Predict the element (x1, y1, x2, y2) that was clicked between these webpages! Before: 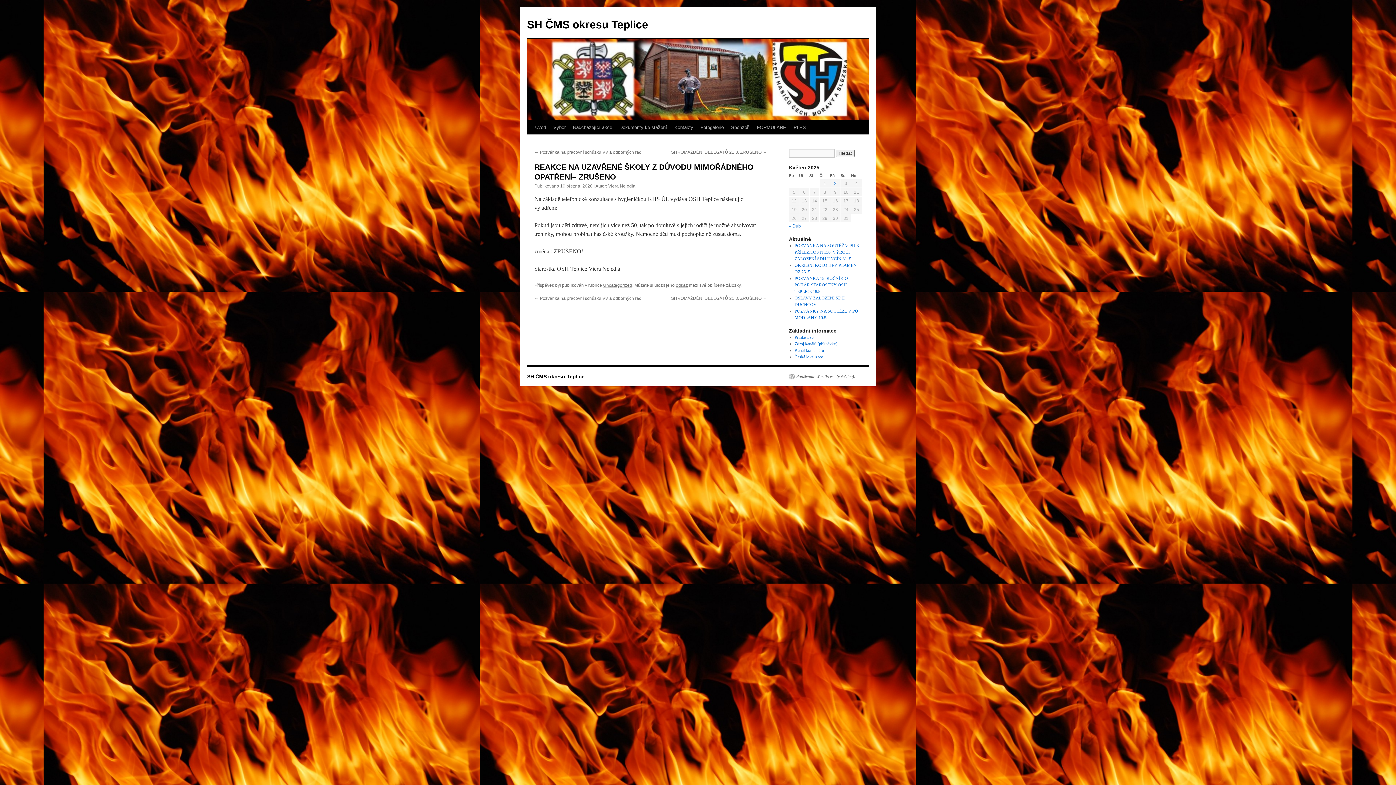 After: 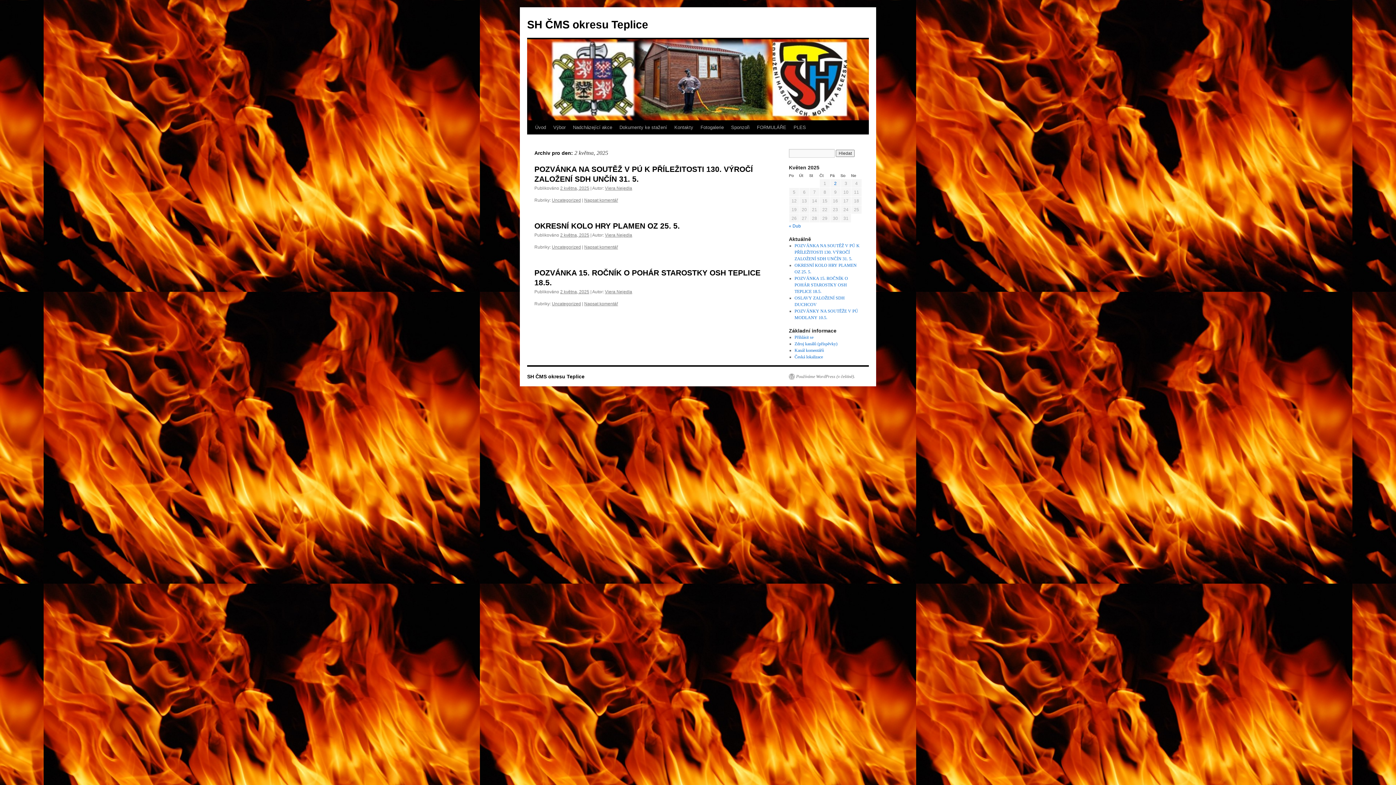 Action: label: Příspěvky publikované 2. 5. 2025 bbox: (834, 181, 836, 186)